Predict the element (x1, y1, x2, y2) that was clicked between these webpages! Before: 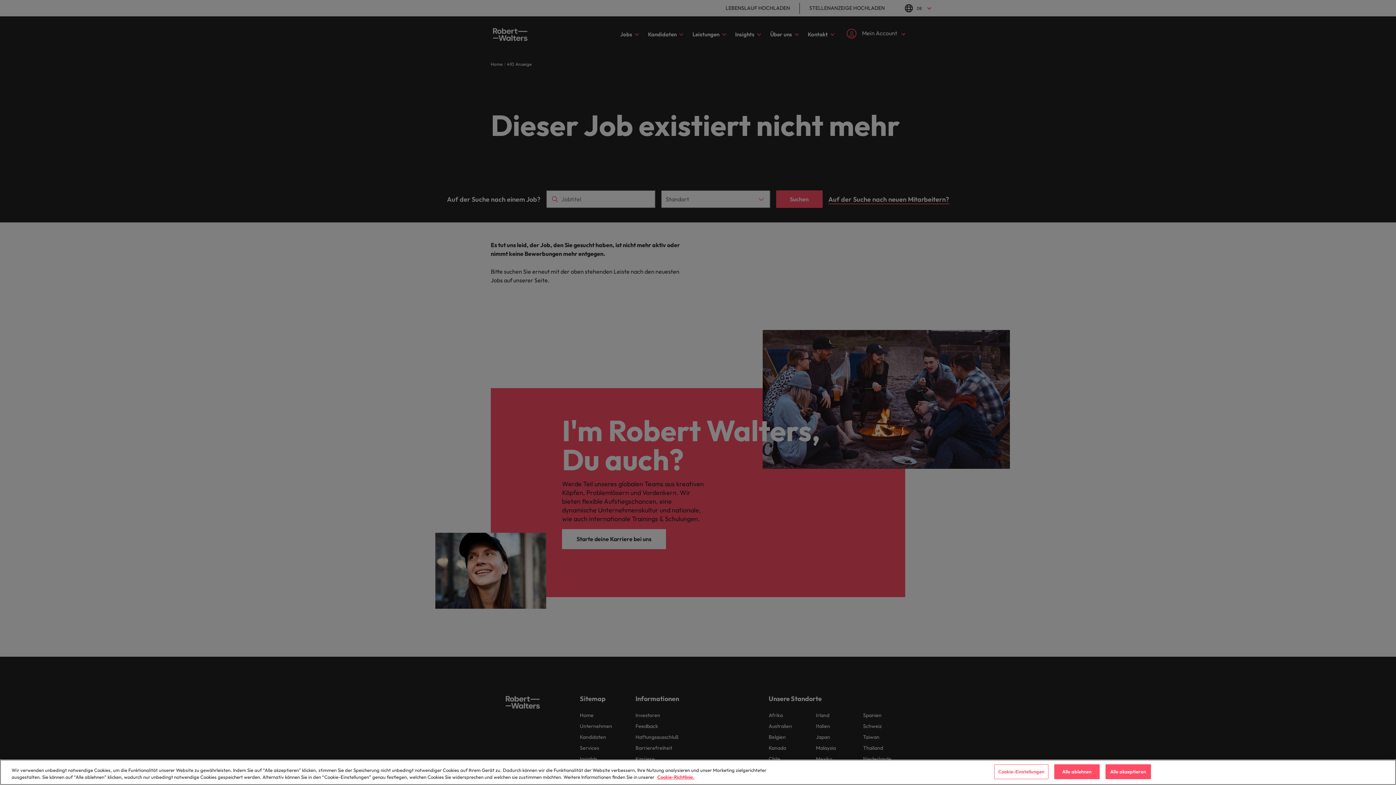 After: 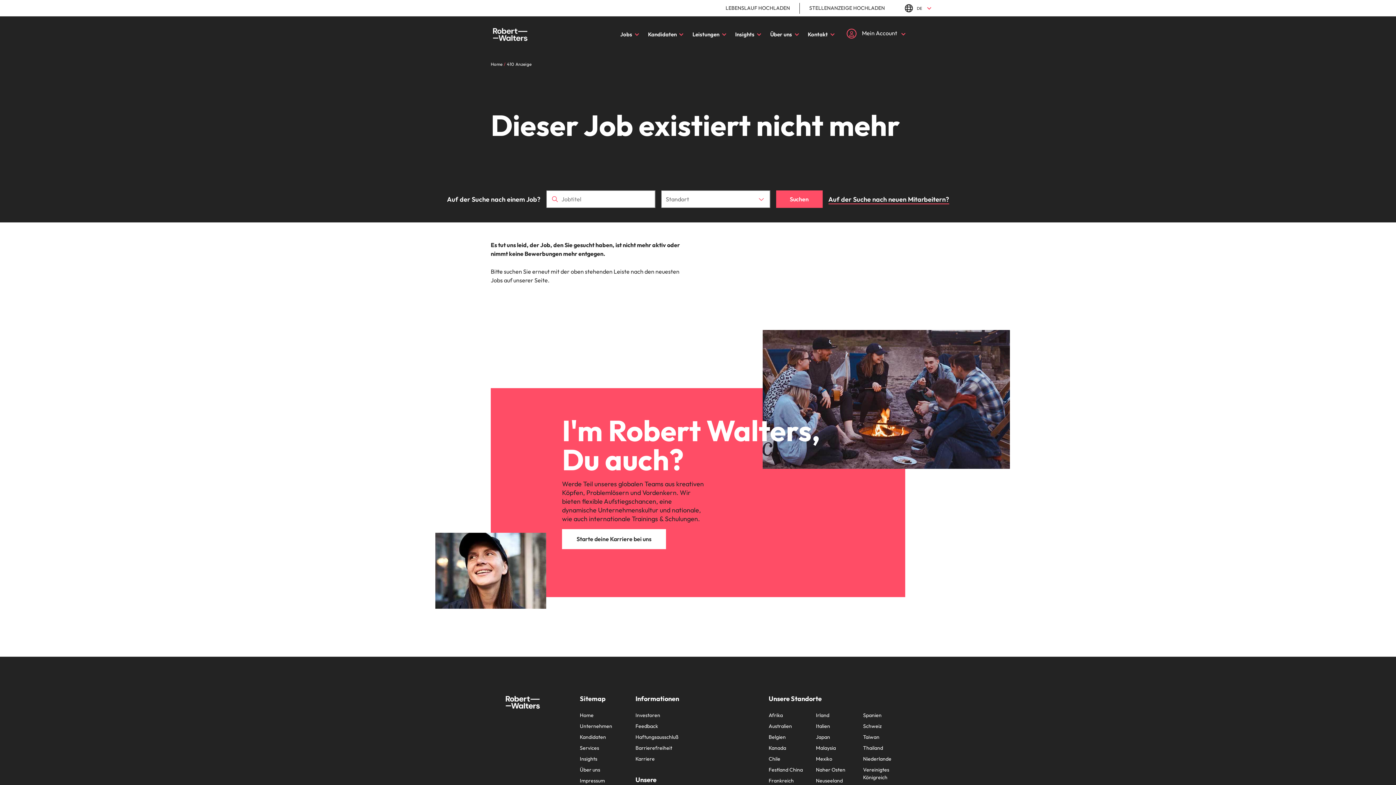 Action: bbox: (1054, 764, 1099, 779) label: Alle ablehnen